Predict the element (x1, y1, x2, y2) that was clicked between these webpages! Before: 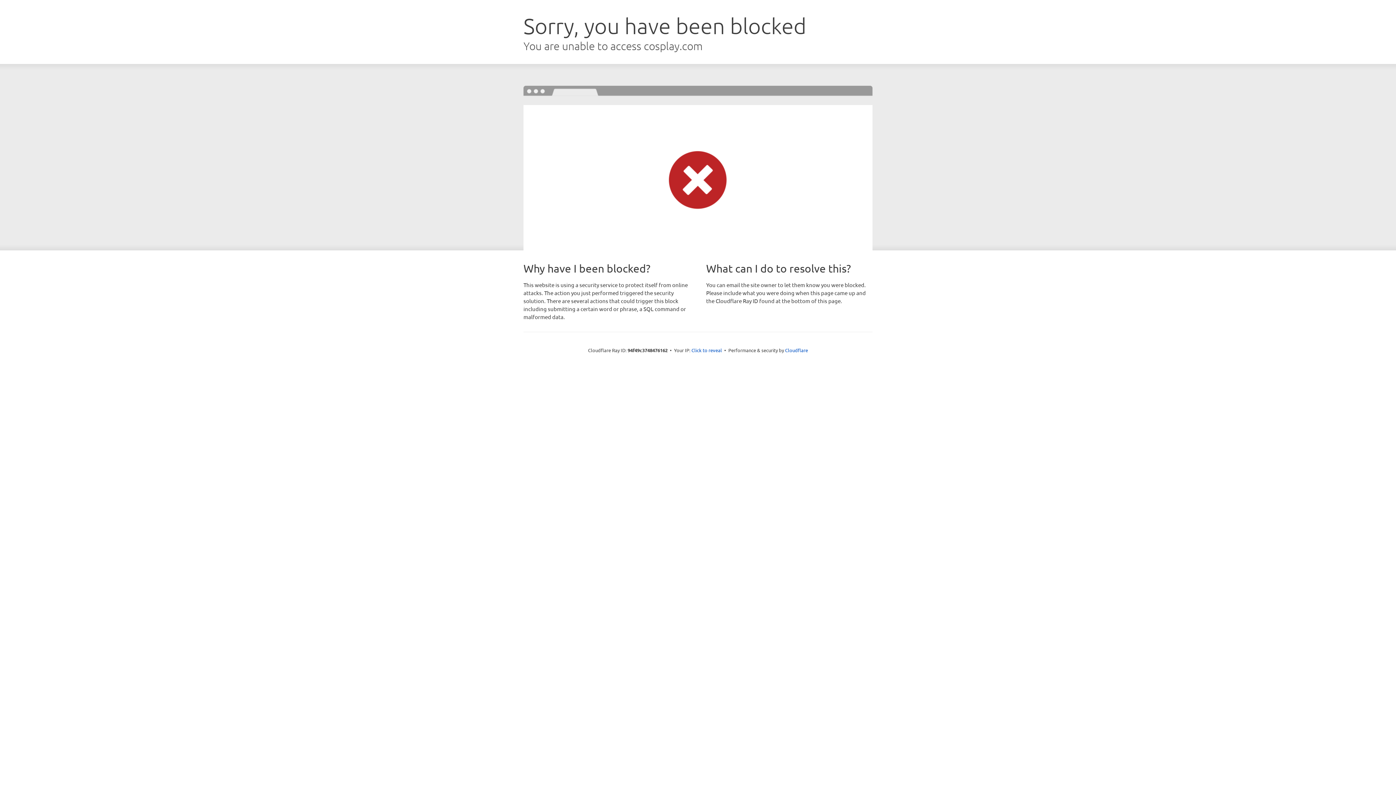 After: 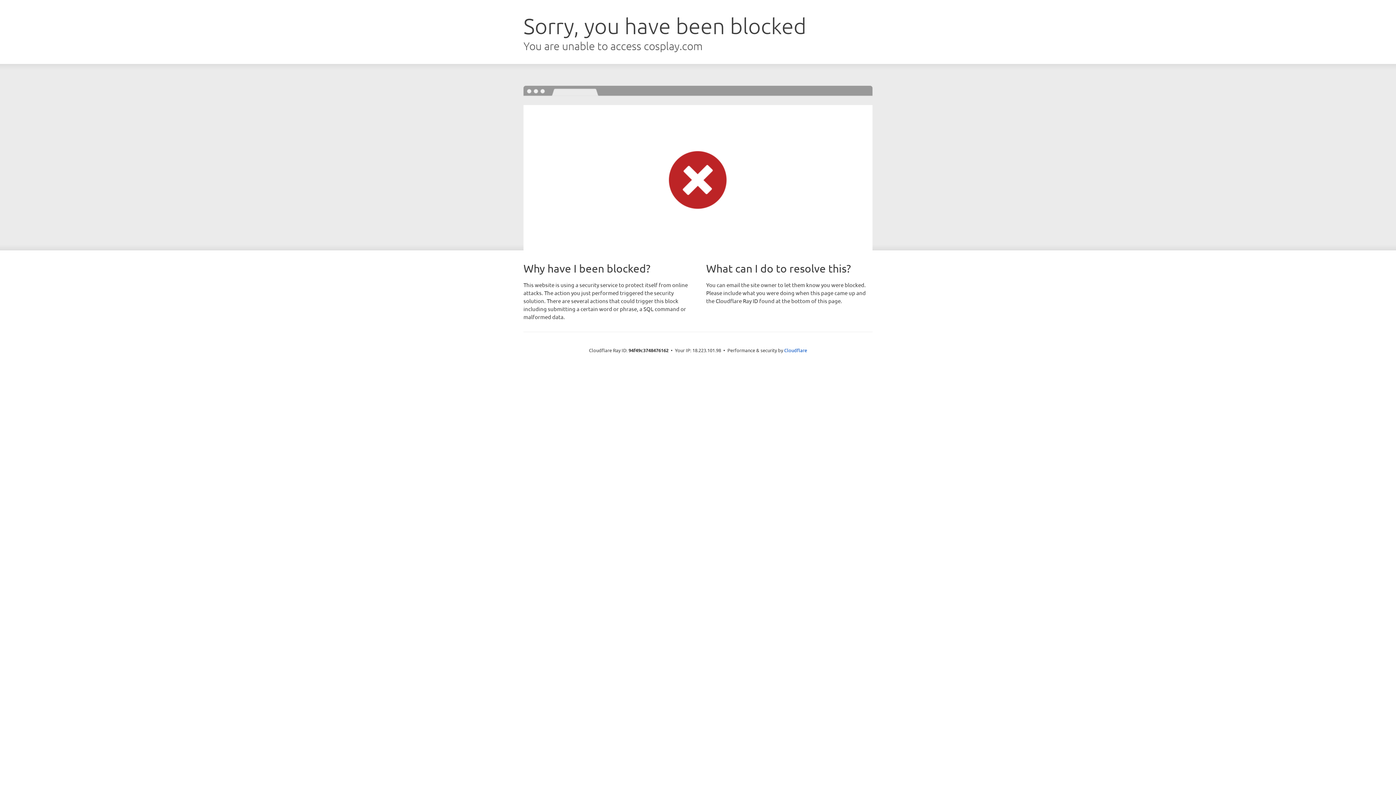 Action: bbox: (691, 346, 722, 353) label: Click to reveal